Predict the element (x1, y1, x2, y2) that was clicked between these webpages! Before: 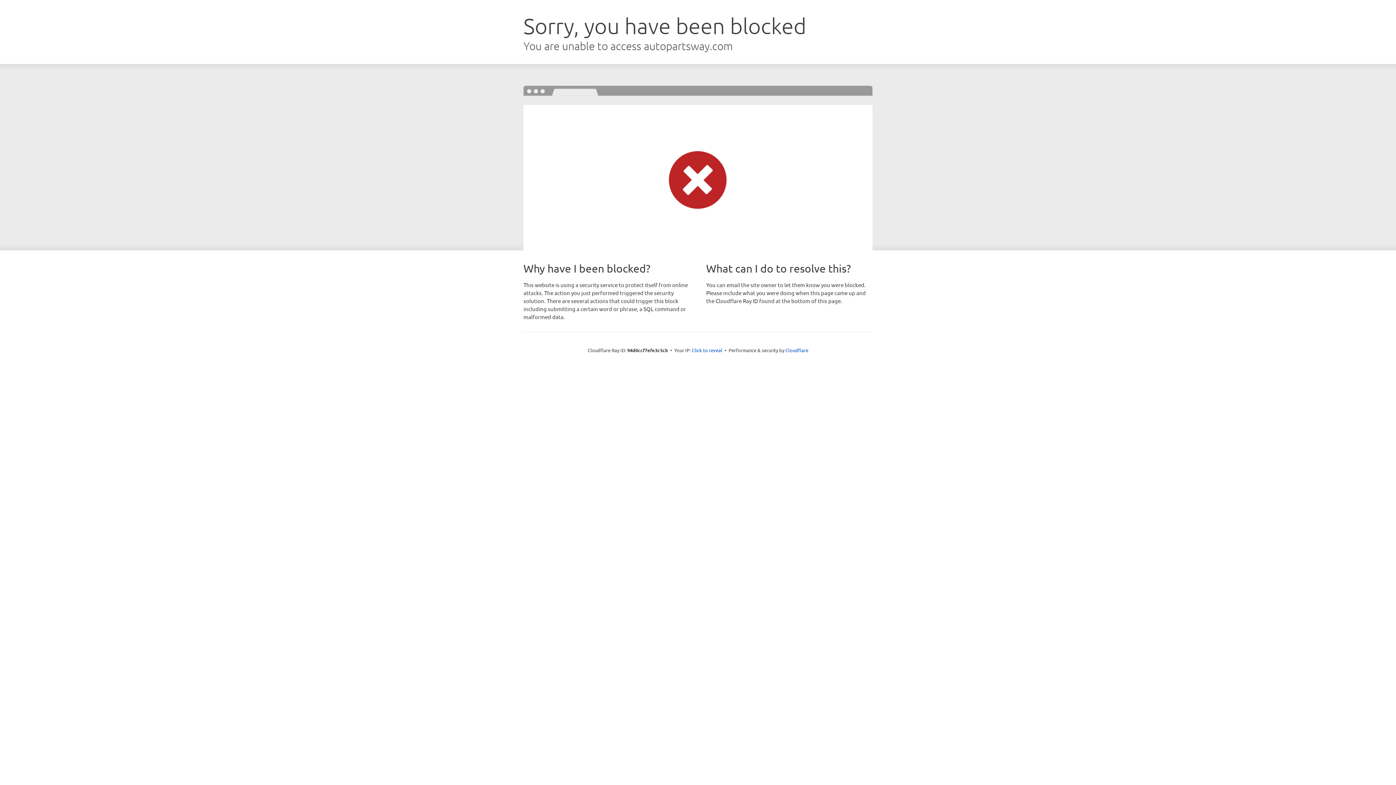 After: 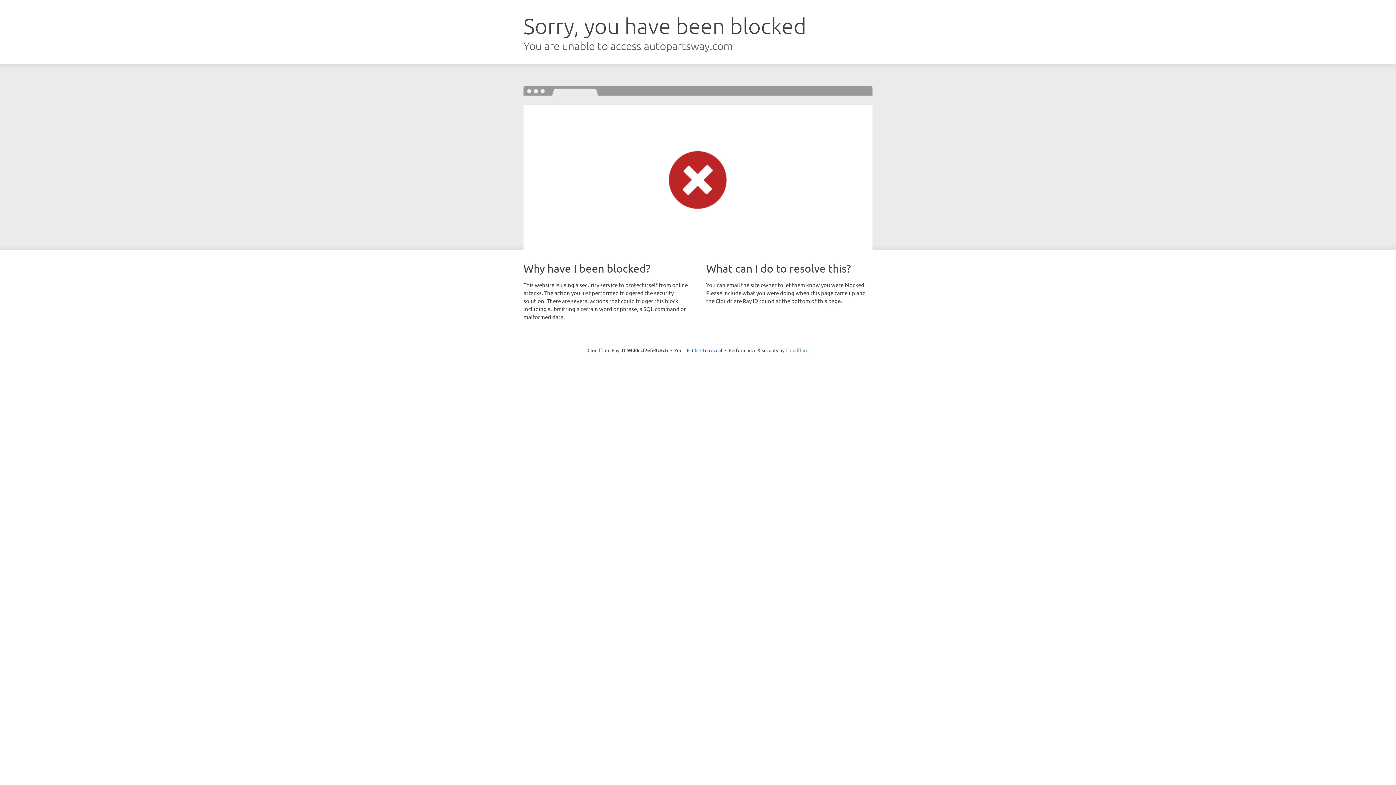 Action: bbox: (785, 347, 808, 353) label: Cloudflare